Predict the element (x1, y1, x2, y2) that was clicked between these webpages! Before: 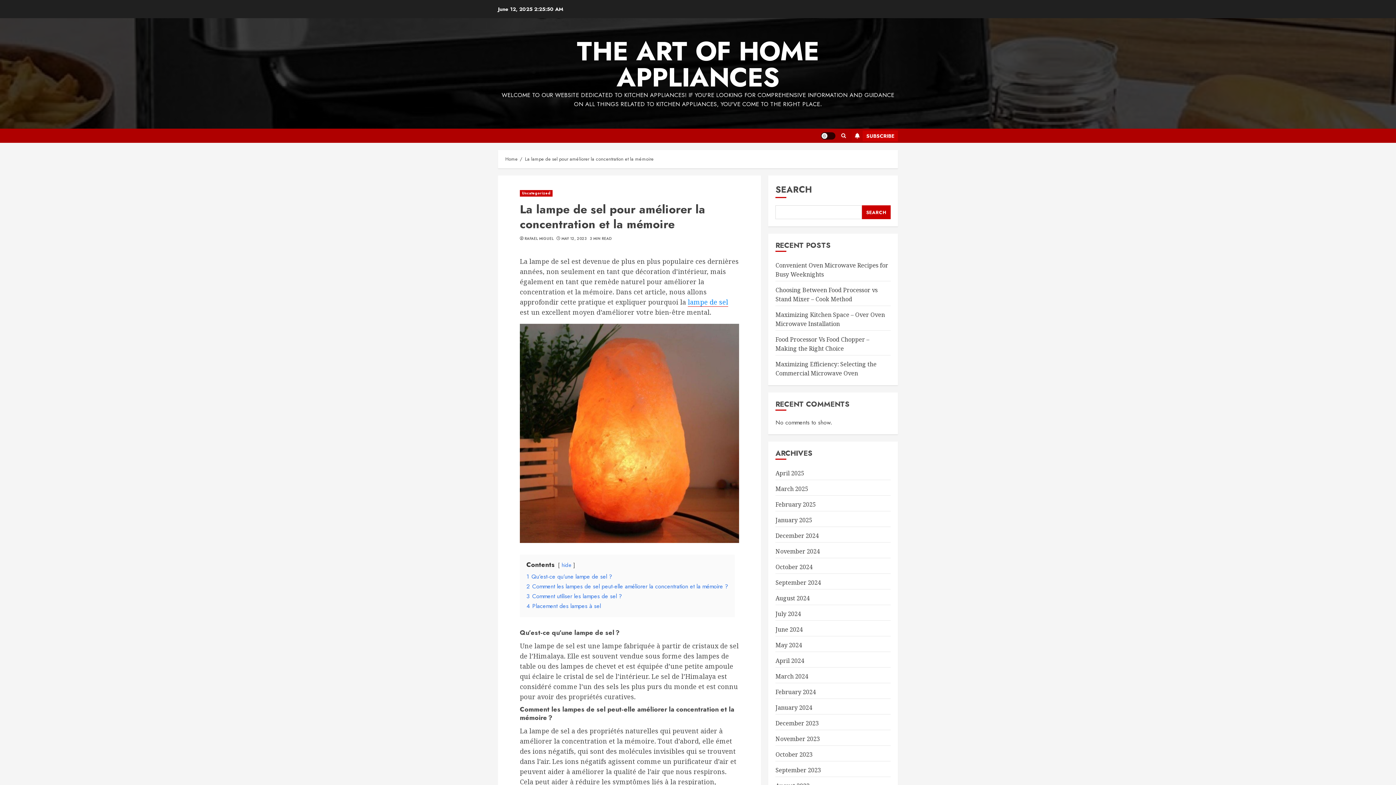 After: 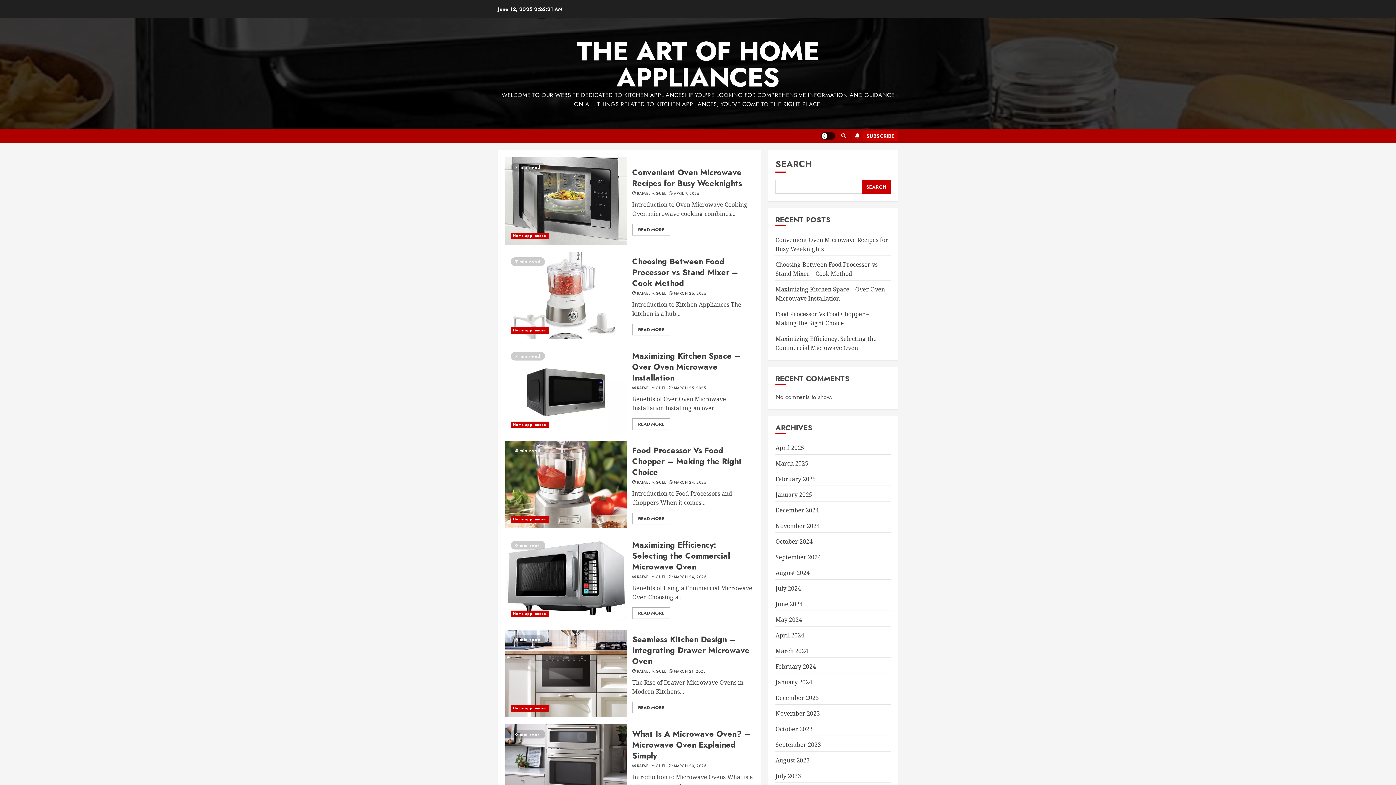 Action: bbox: (505, 155, 517, 162) label: Home